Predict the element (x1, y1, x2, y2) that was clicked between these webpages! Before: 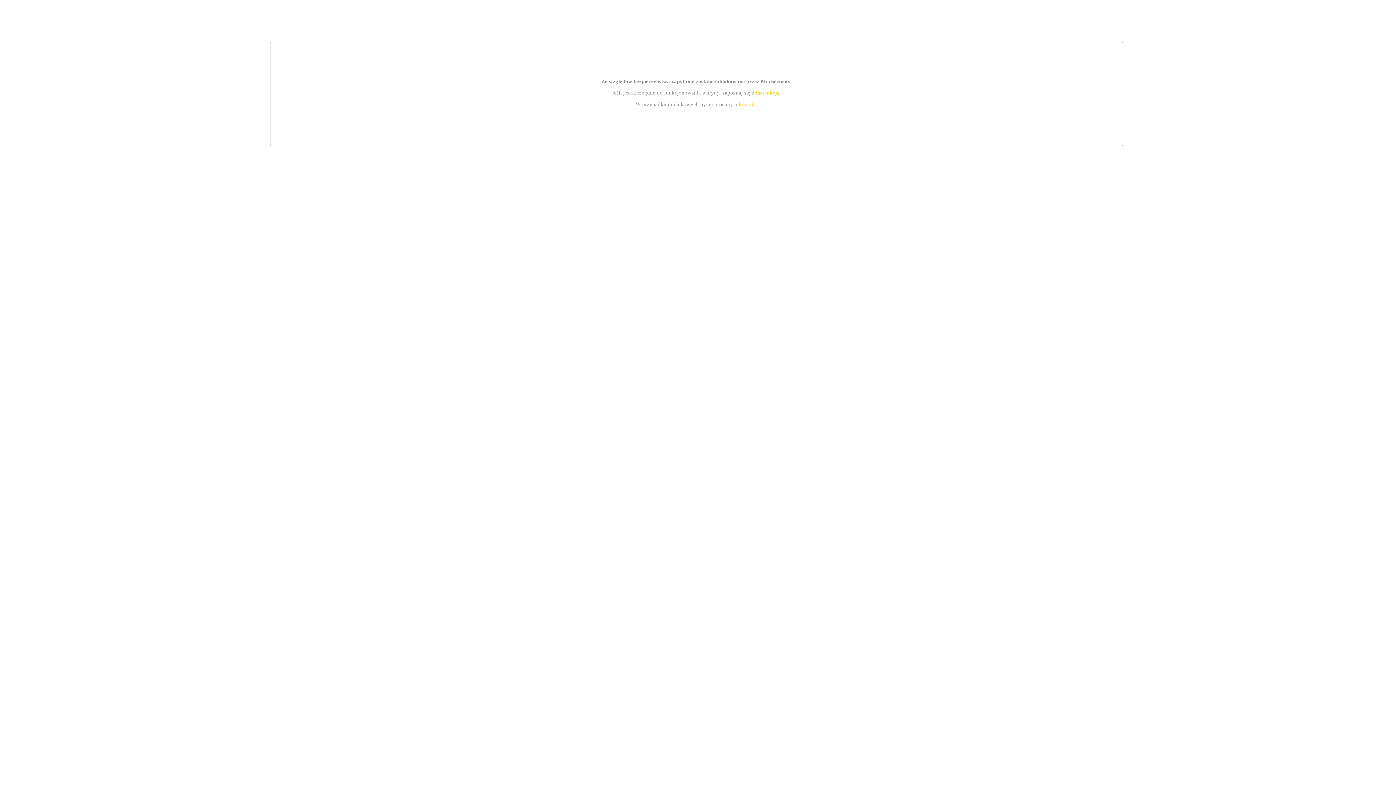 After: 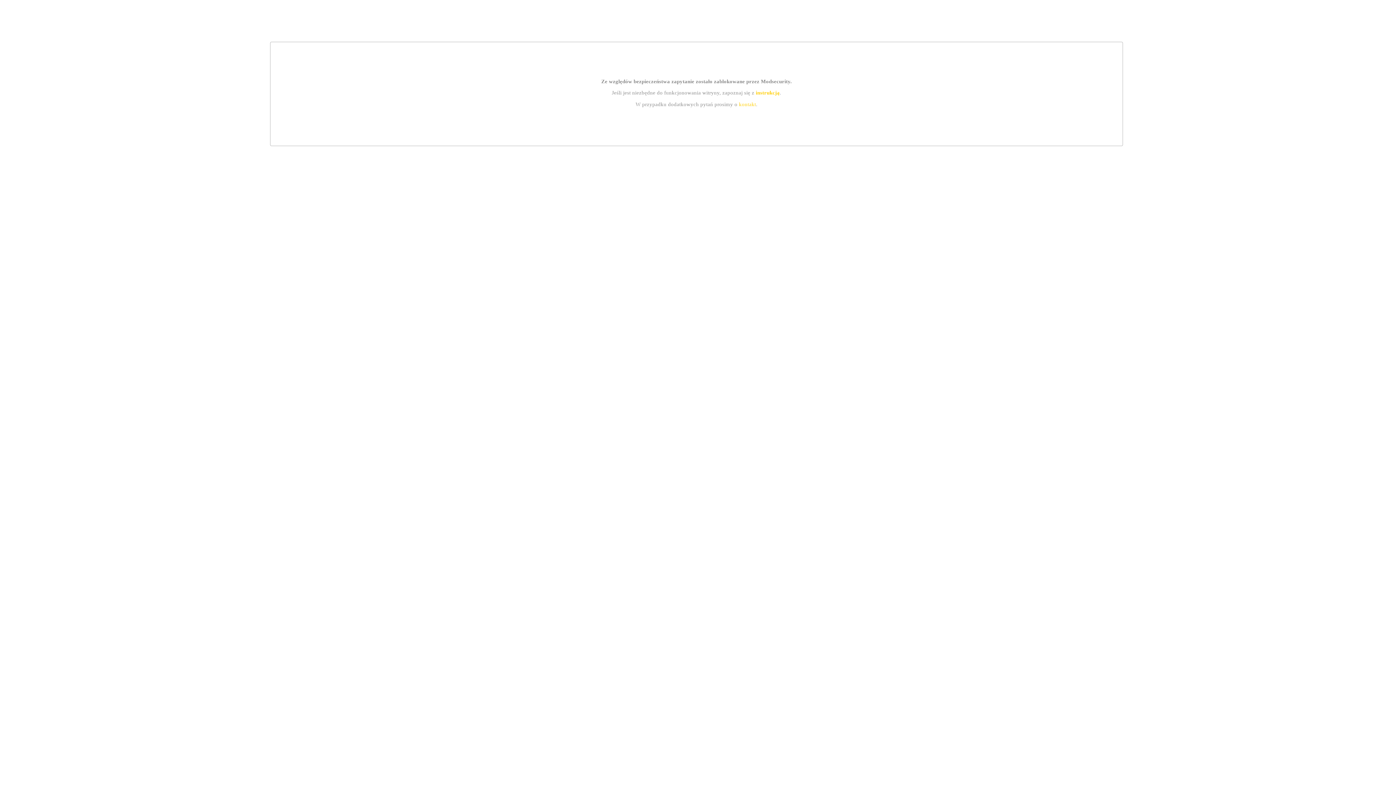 Action: bbox: (755, 89, 779, 95) label: instrukcją